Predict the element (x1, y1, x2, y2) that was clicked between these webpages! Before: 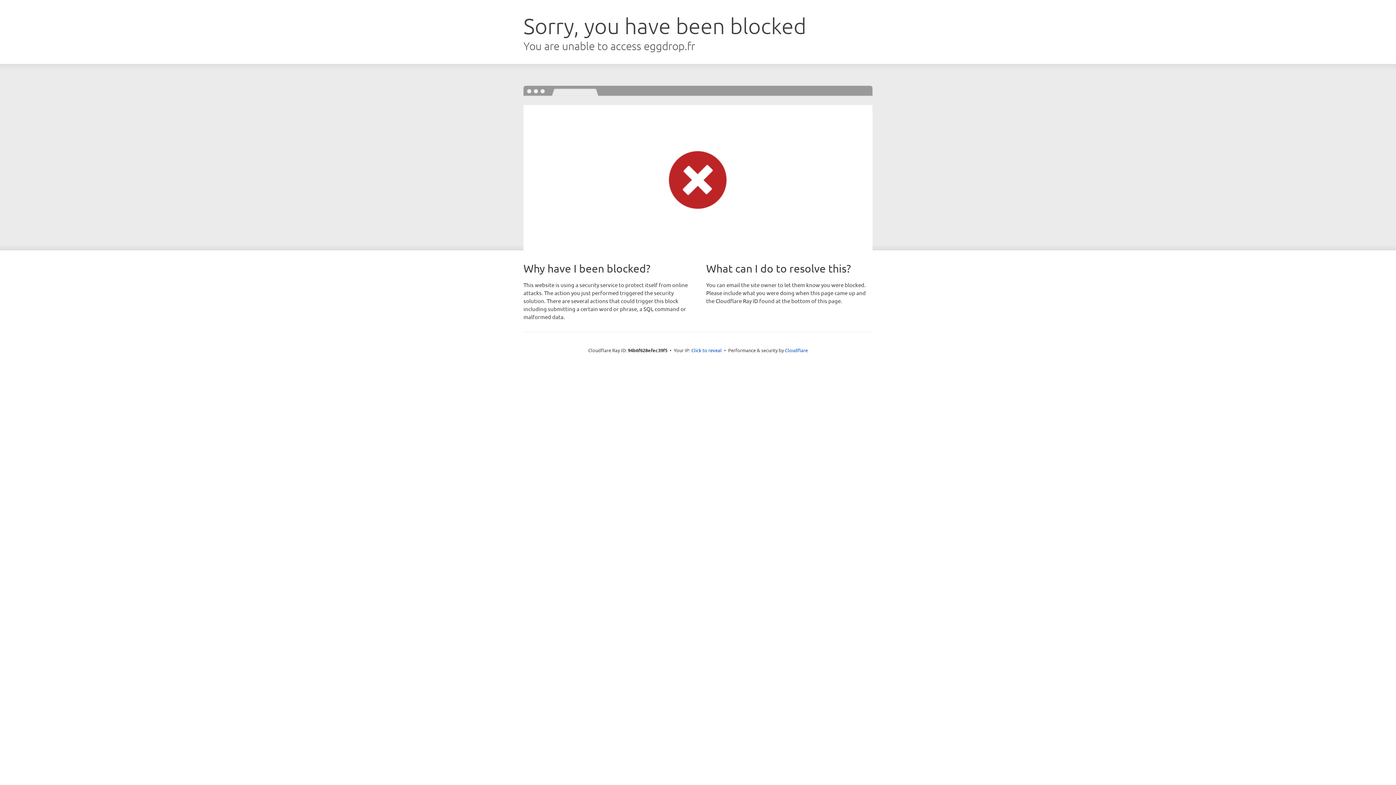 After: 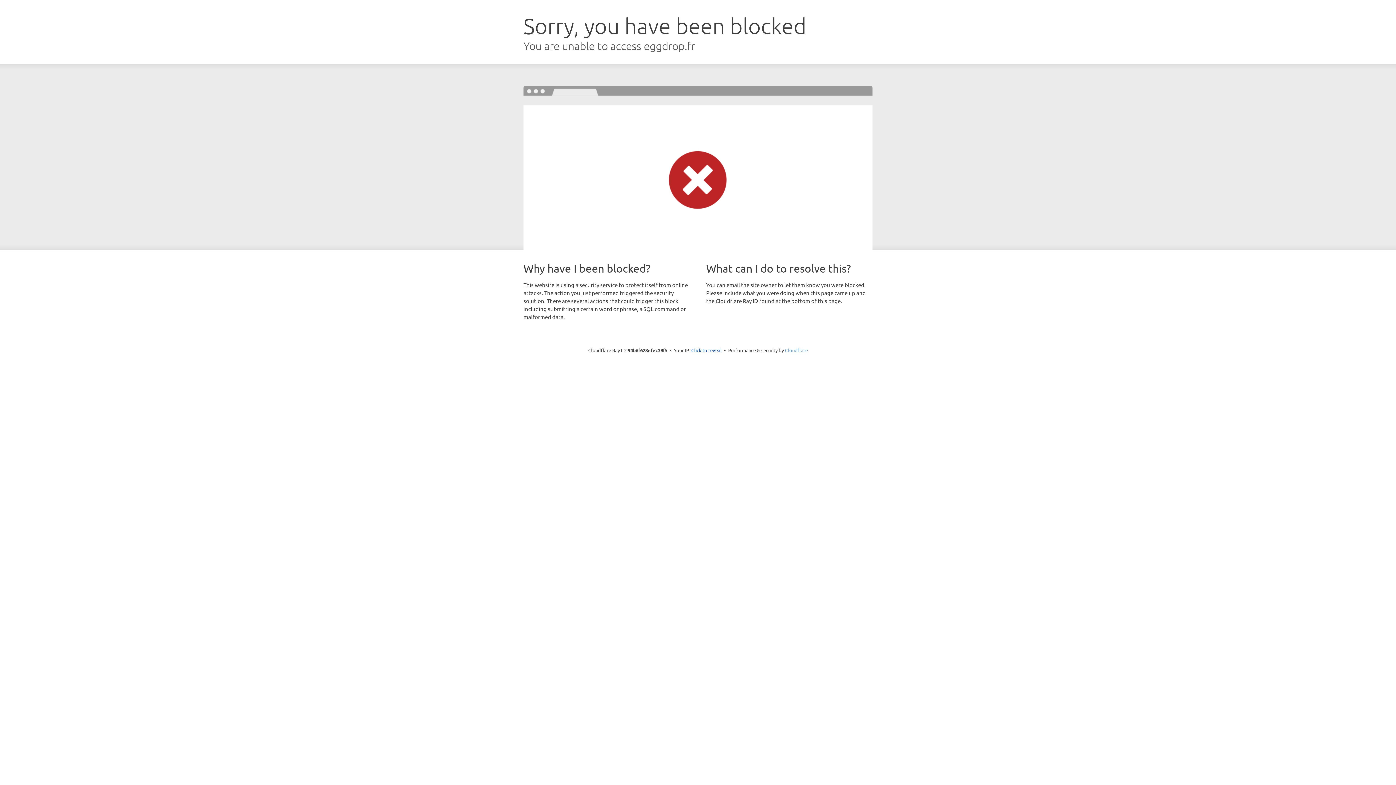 Action: bbox: (785, 347, 808, 353) label: Cloudflare